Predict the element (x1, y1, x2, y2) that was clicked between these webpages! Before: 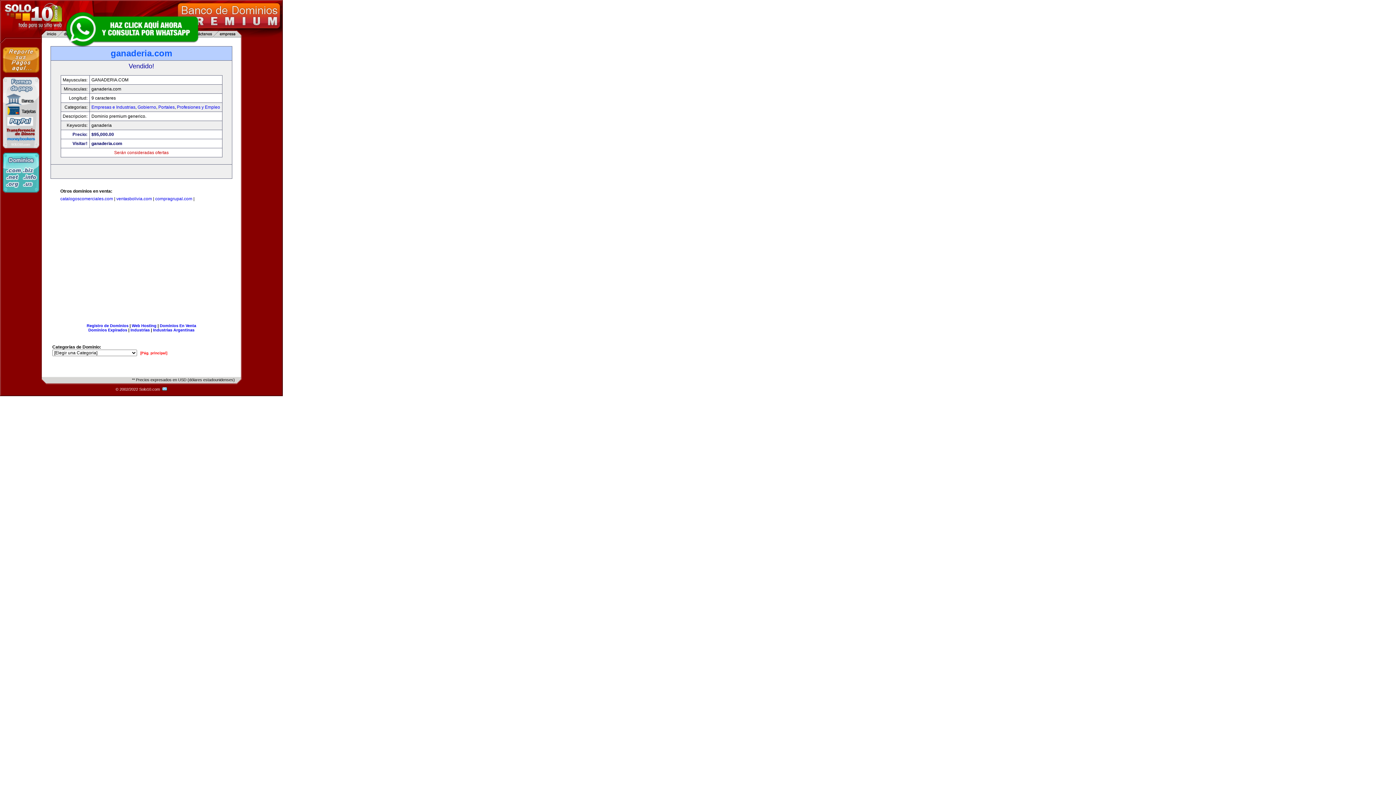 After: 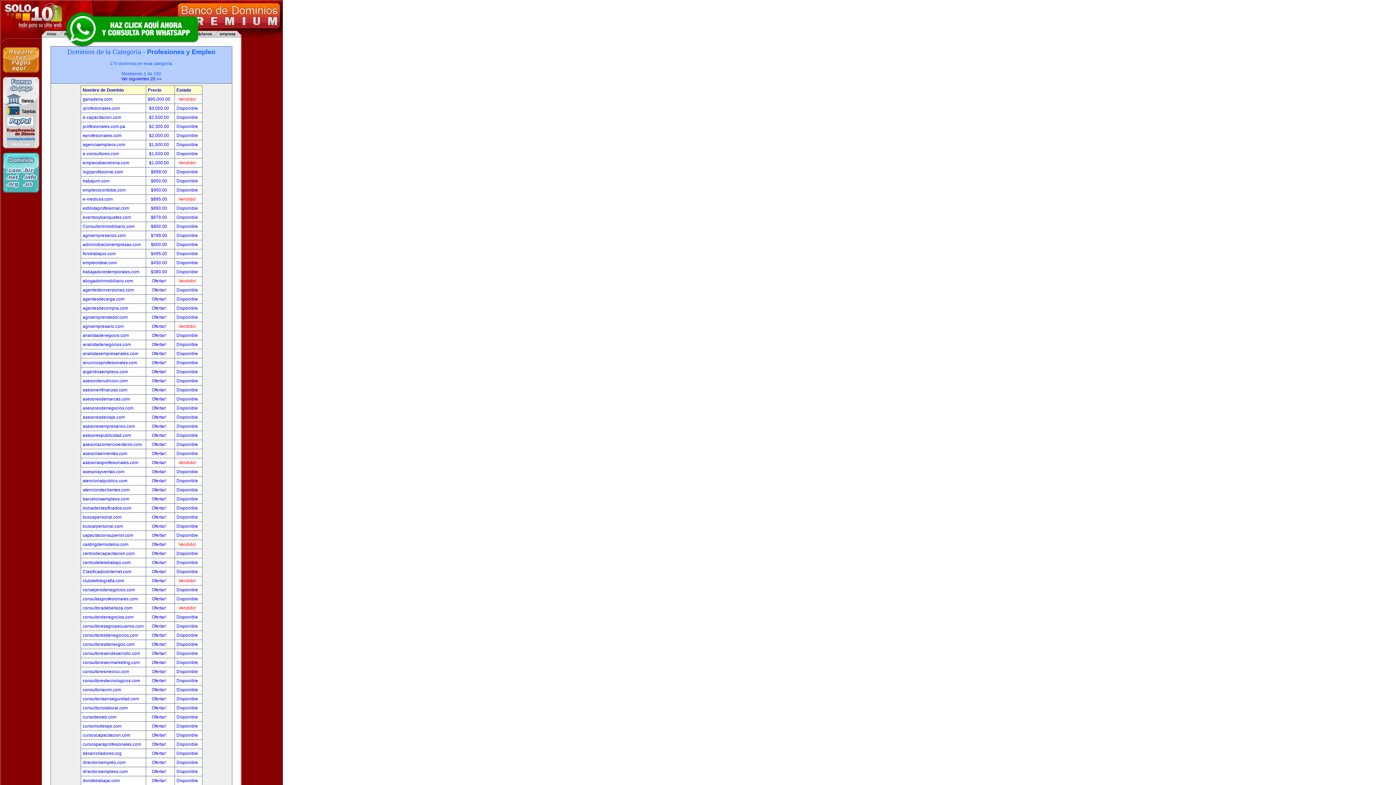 Action: bbox: (176, 104, 220, 109) label: Profesiones y Empleo